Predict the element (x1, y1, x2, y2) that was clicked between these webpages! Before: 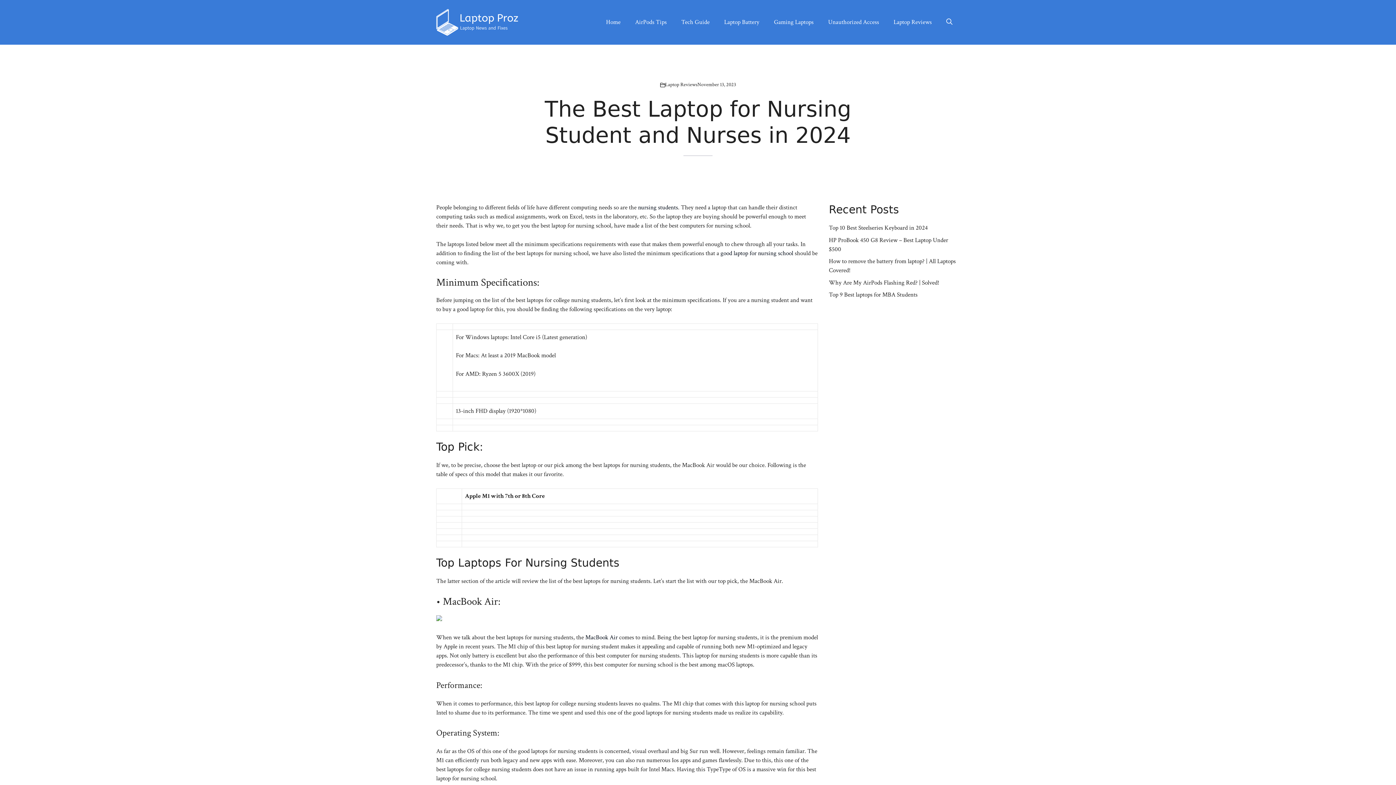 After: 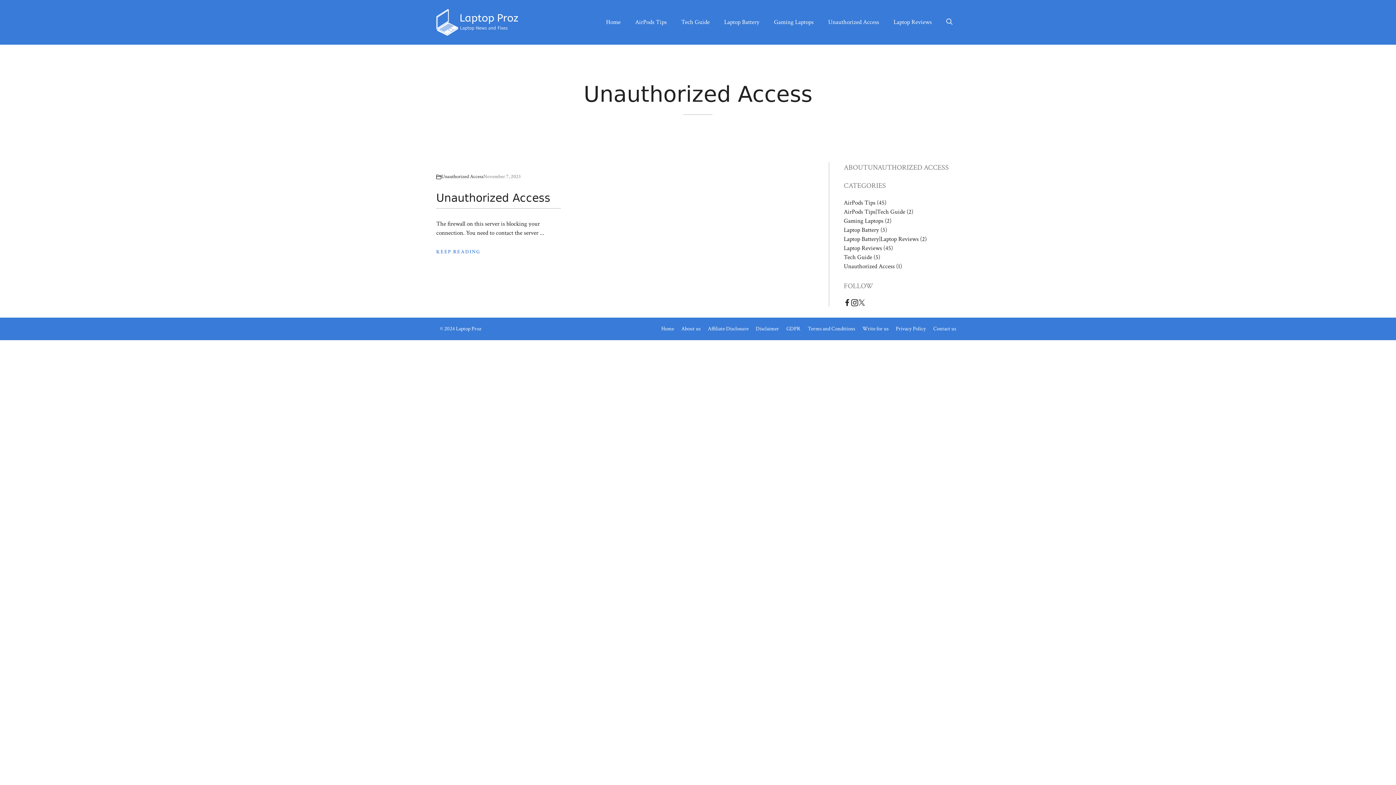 Action: bbox: (821, 12, 886, 32) label: Unauthorized Access